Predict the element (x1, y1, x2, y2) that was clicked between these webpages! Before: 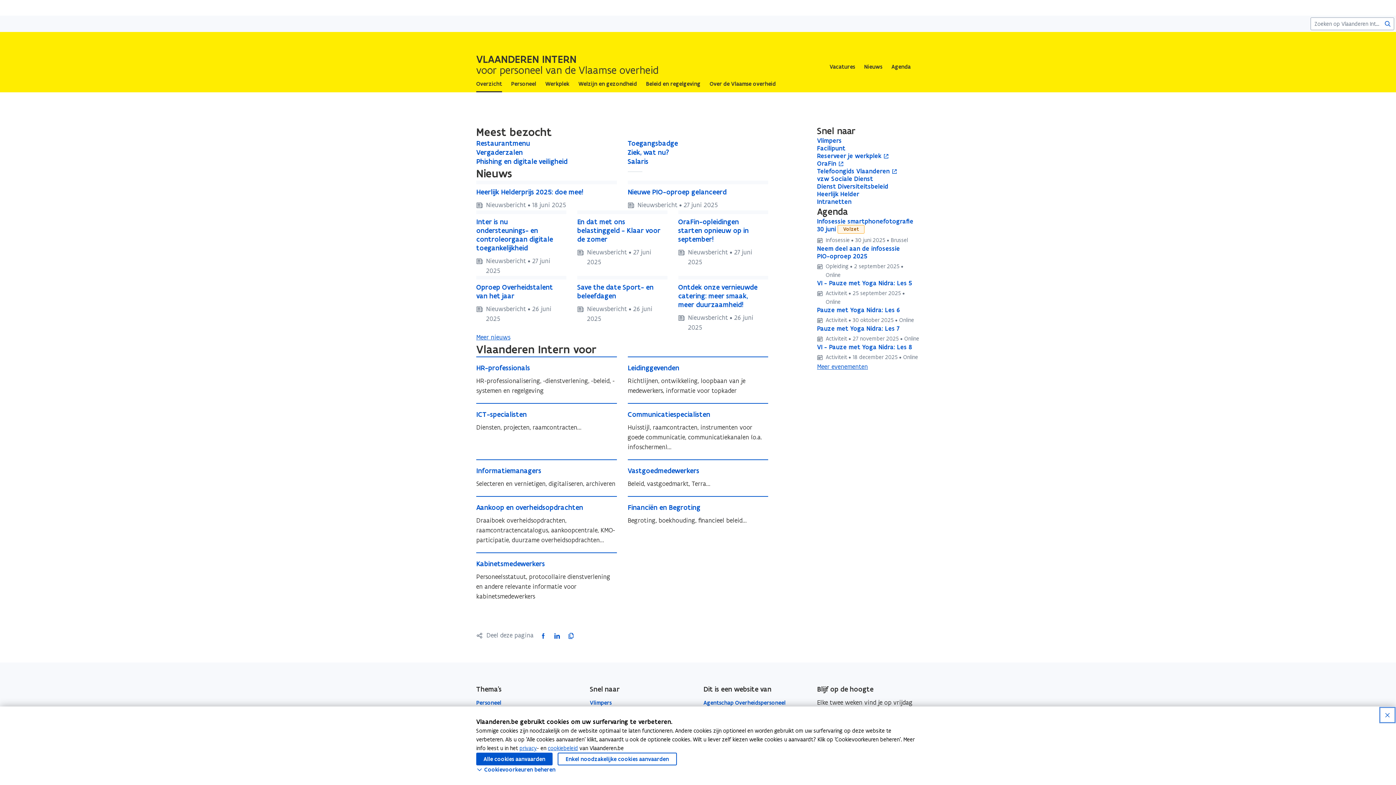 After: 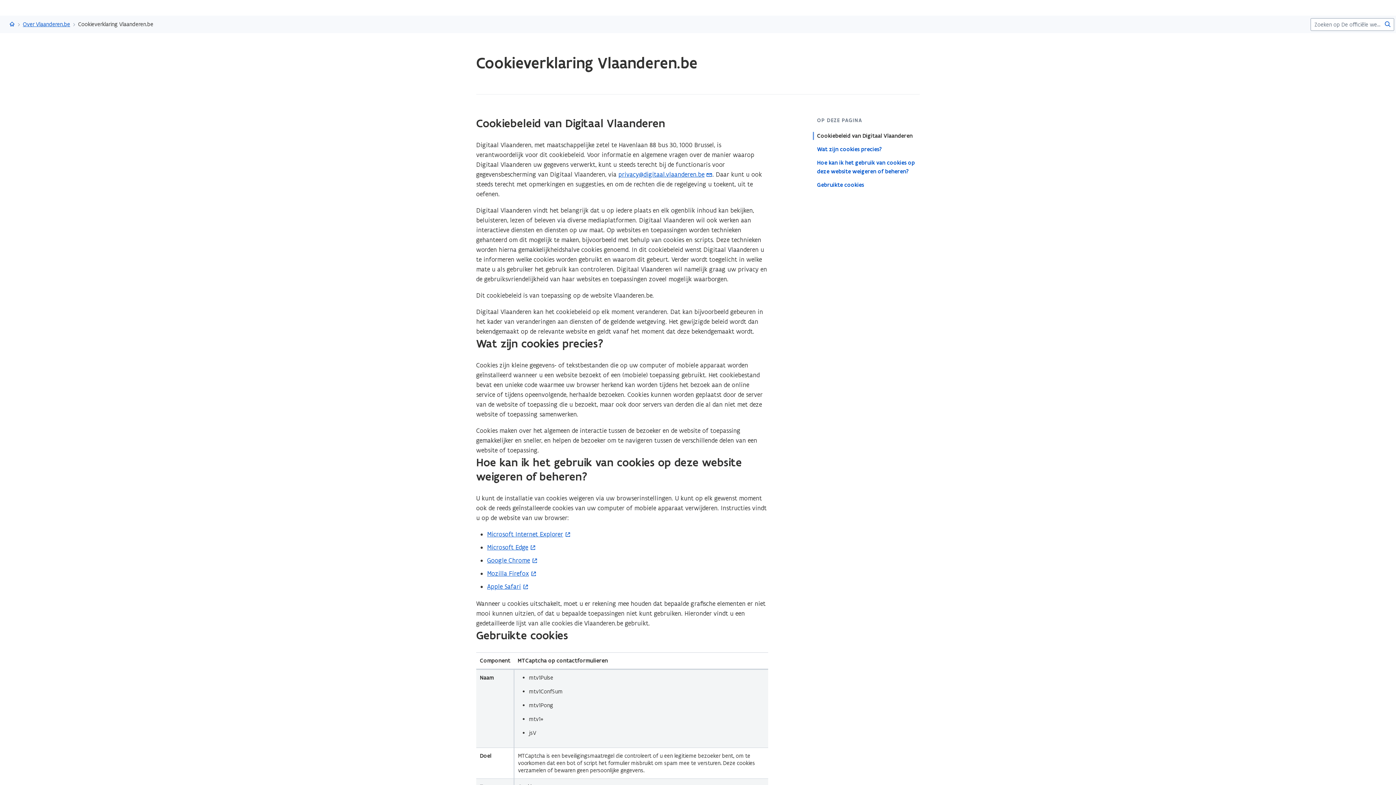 Action: label: cookiebeleid bbox: (548, 745, 578, 752)